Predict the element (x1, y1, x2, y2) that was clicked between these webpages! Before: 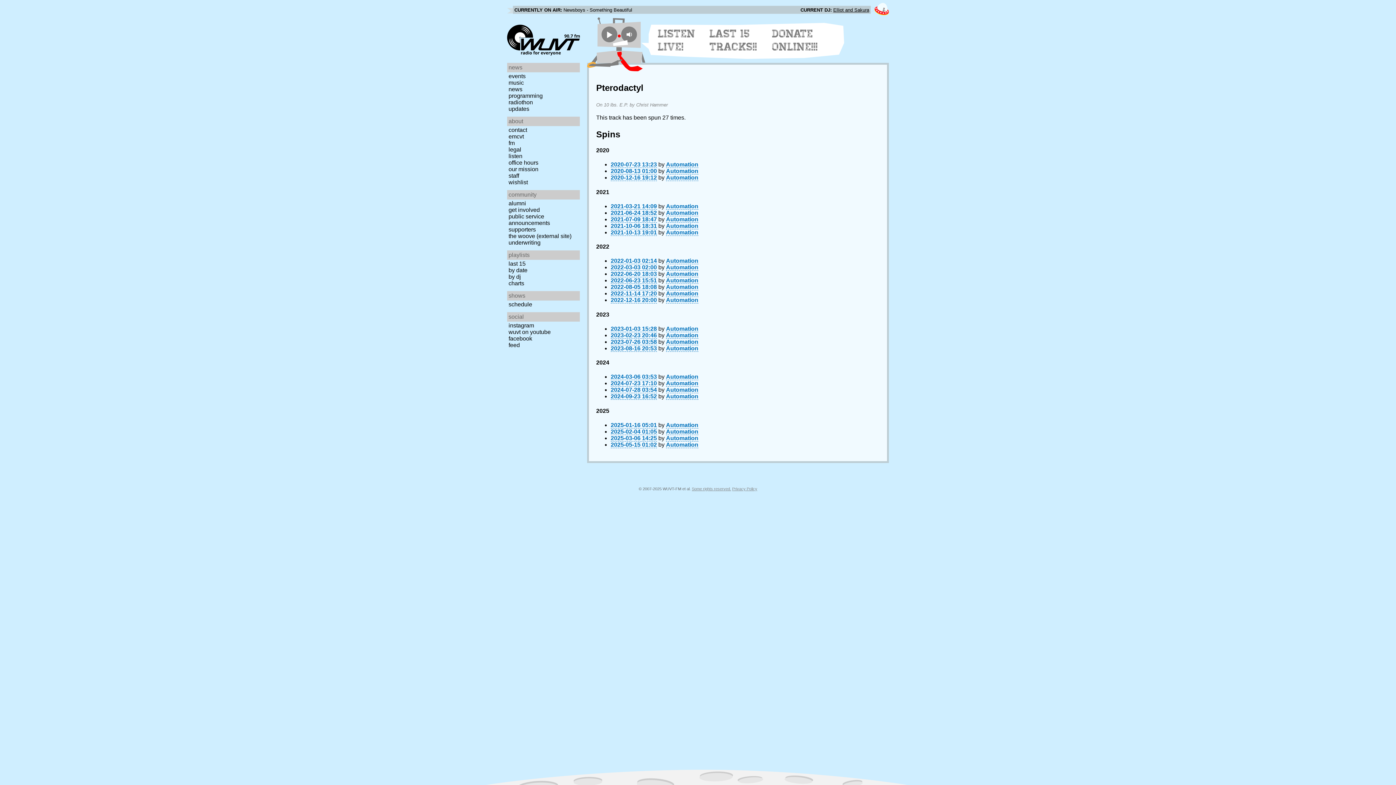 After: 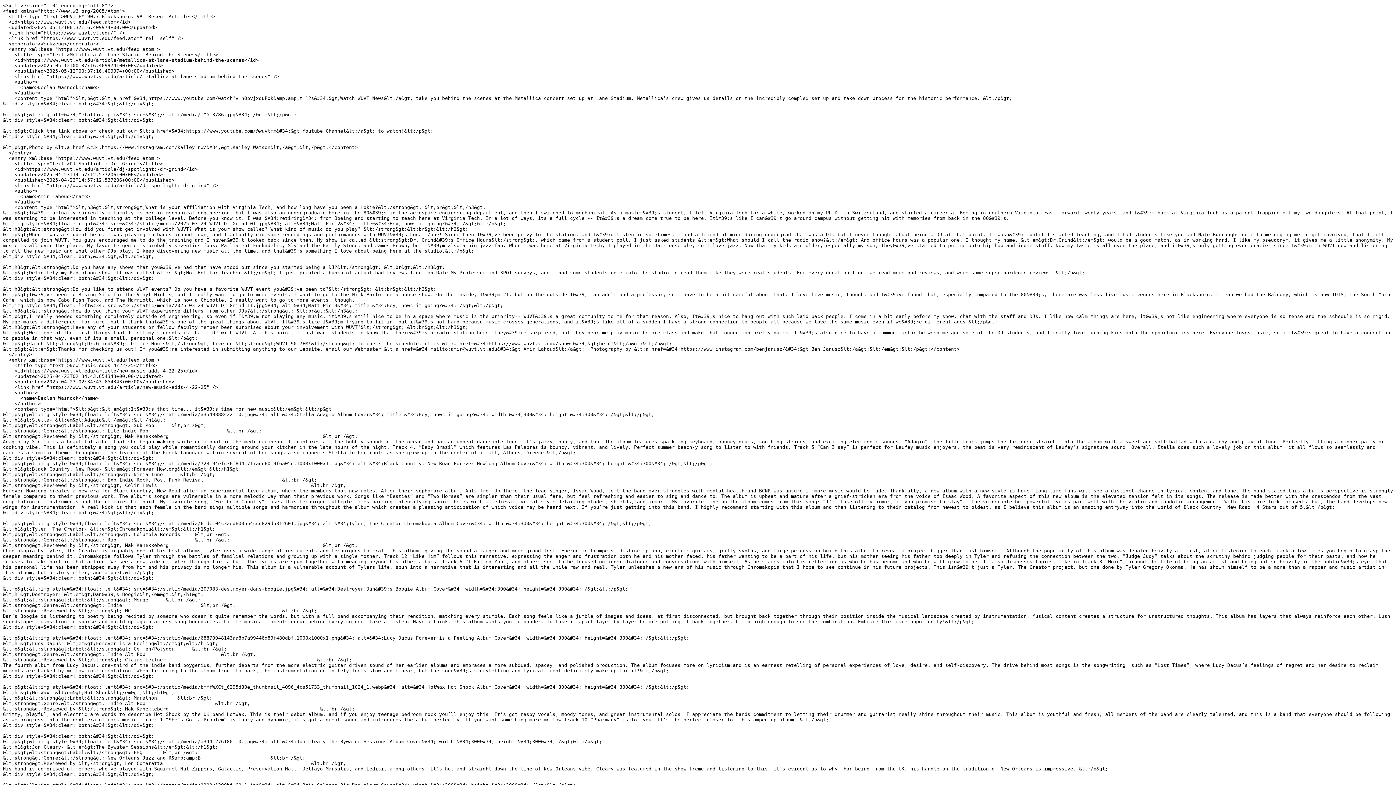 Action: label: feed bbox: (507, 342, 582, 348)